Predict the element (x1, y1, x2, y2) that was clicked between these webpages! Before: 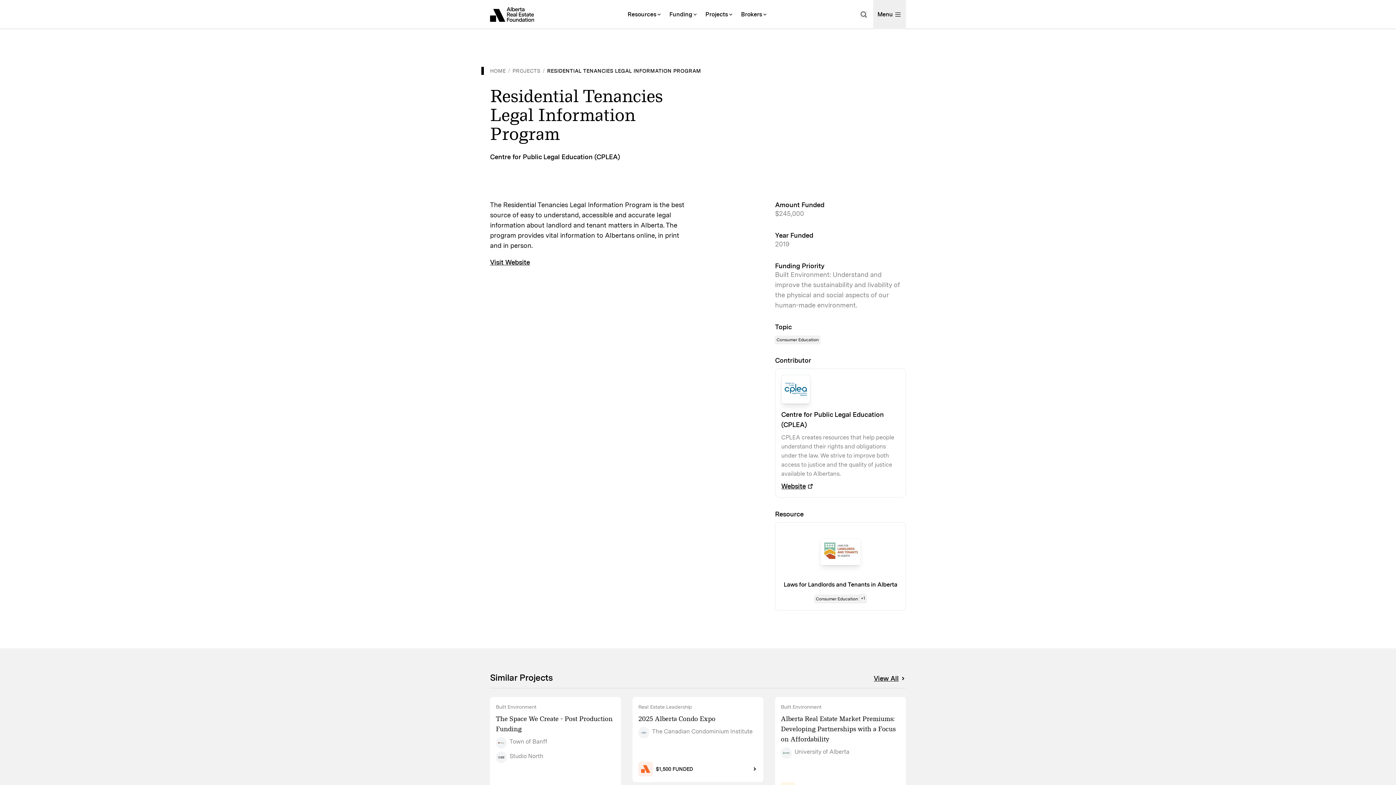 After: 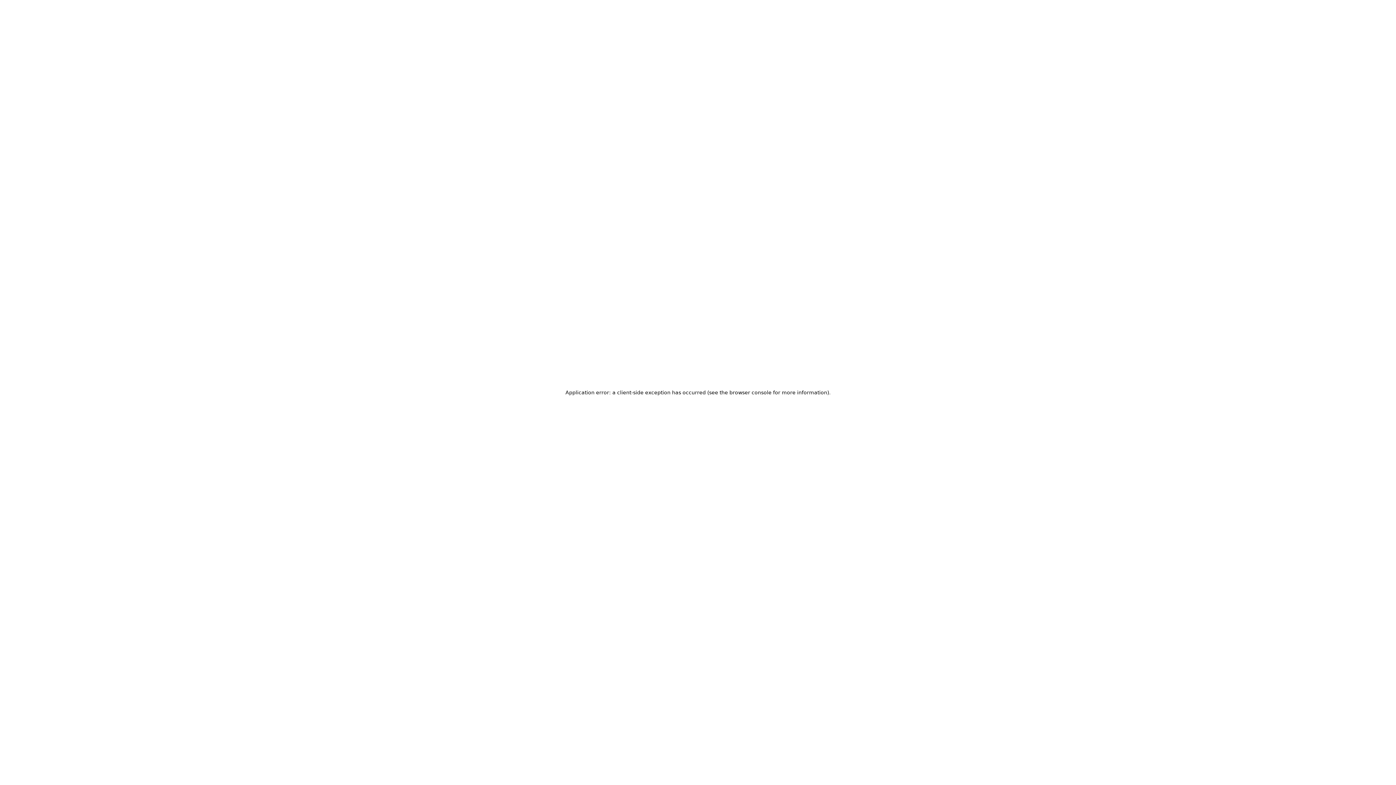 Action: label: Funding bbox: (665, 0, 701, 28)